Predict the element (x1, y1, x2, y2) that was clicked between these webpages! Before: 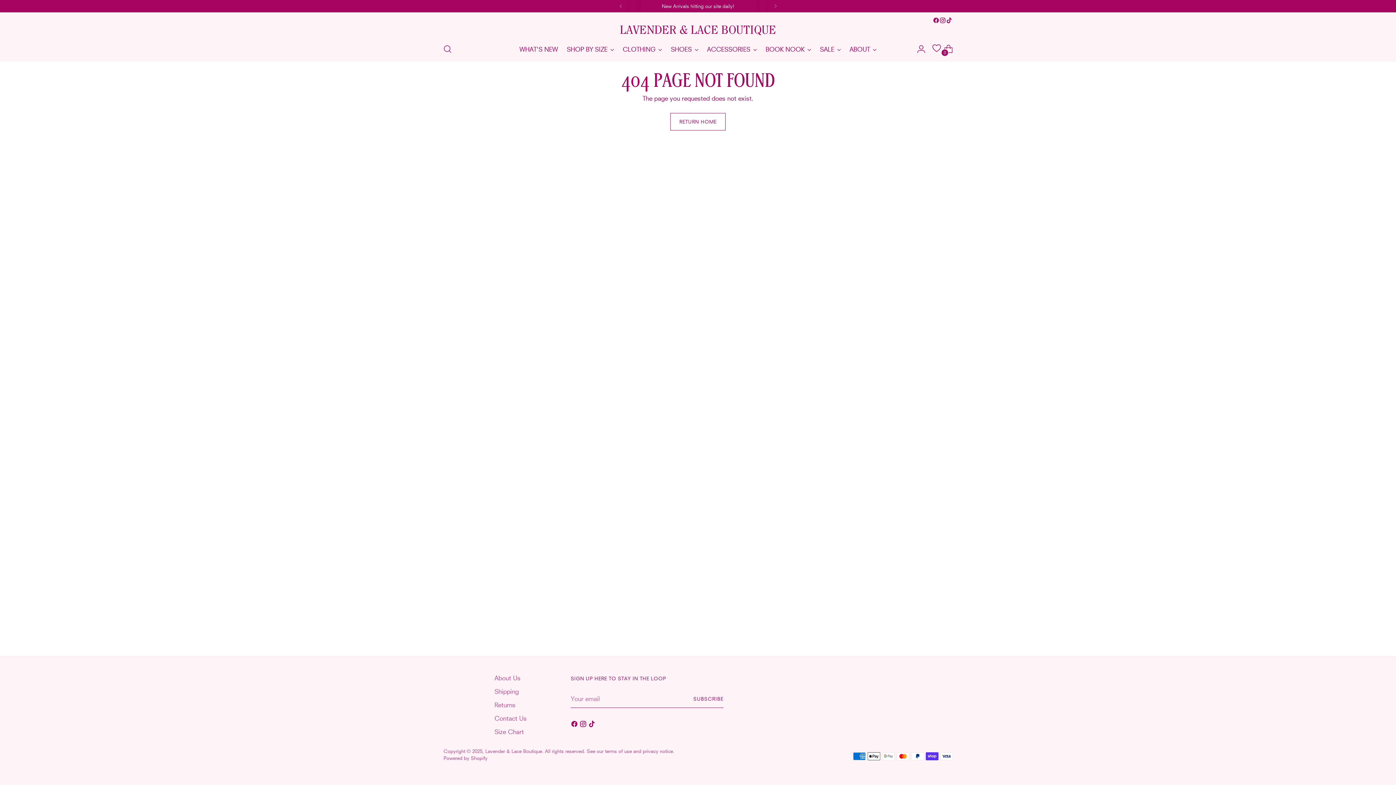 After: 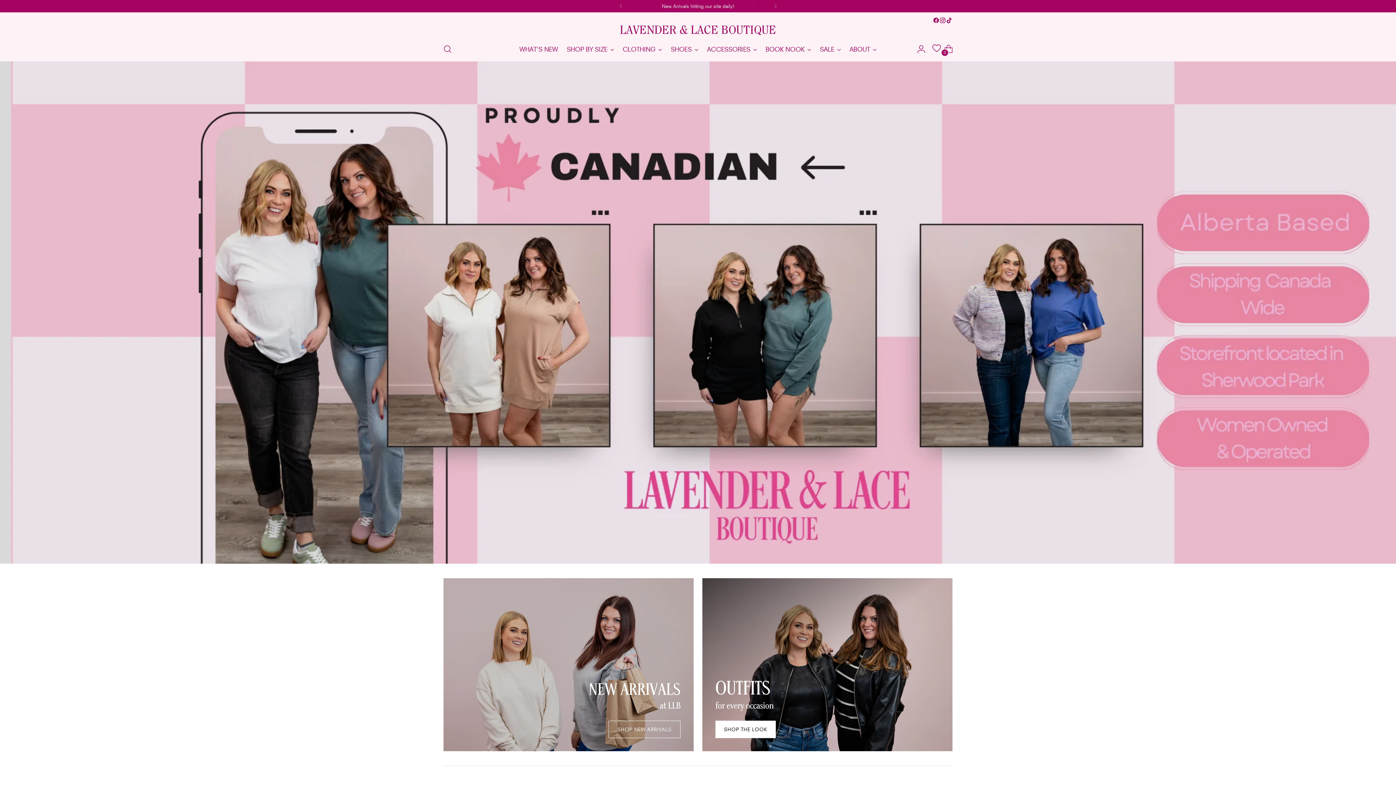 Action: bbox: (620, 22, 776, 36) label: LAVENDER & LACE BOUTIQUE